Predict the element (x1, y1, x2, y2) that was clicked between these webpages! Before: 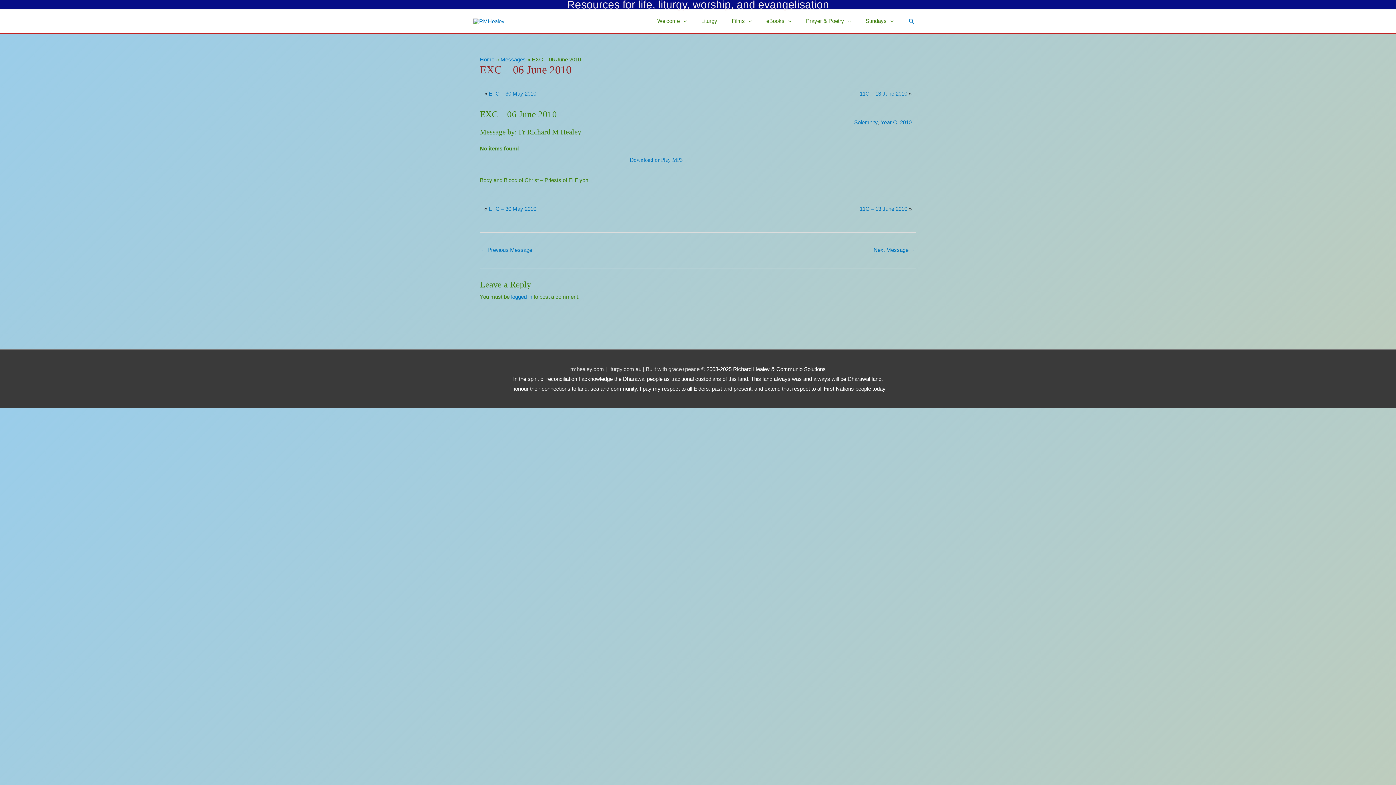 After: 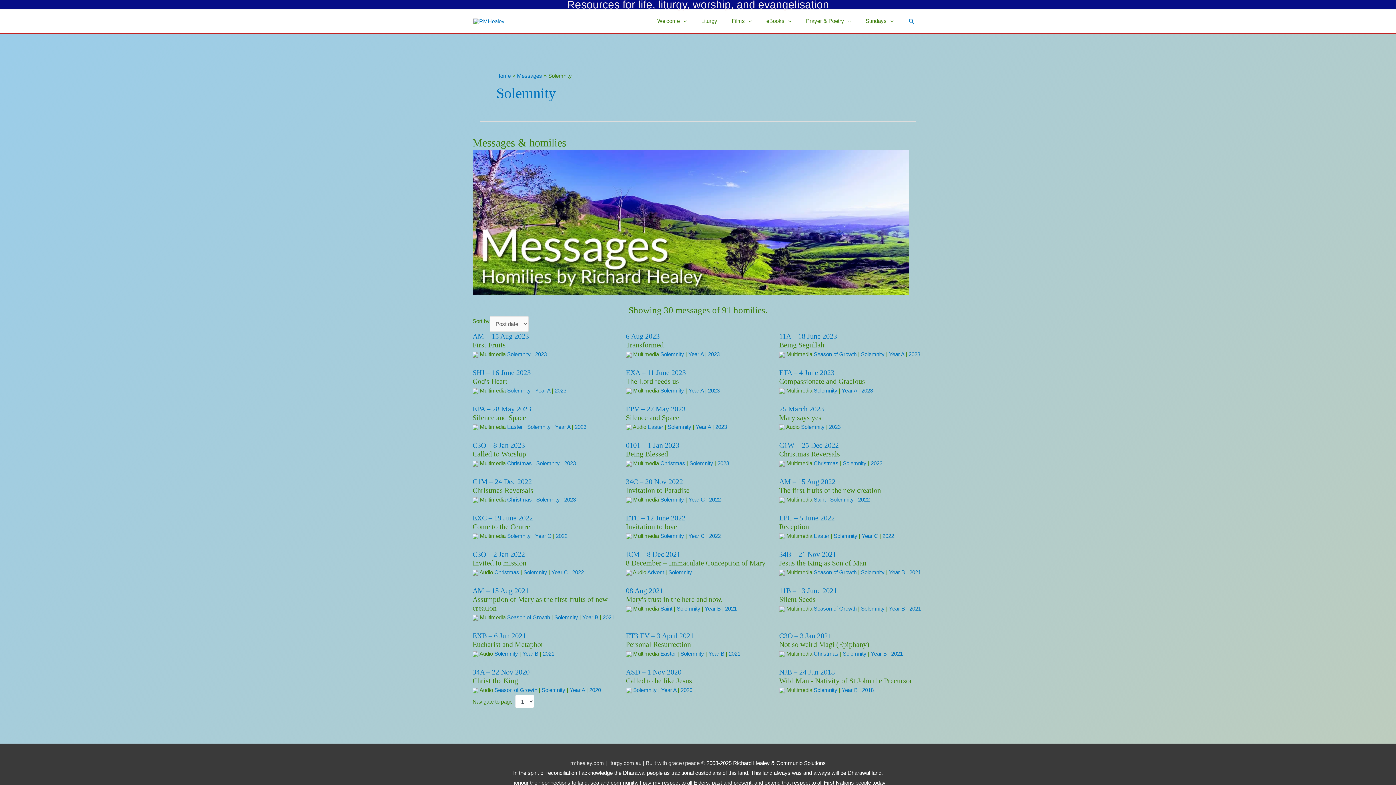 Action: bbox: (854, 119, 878, 125) label: Solemnity